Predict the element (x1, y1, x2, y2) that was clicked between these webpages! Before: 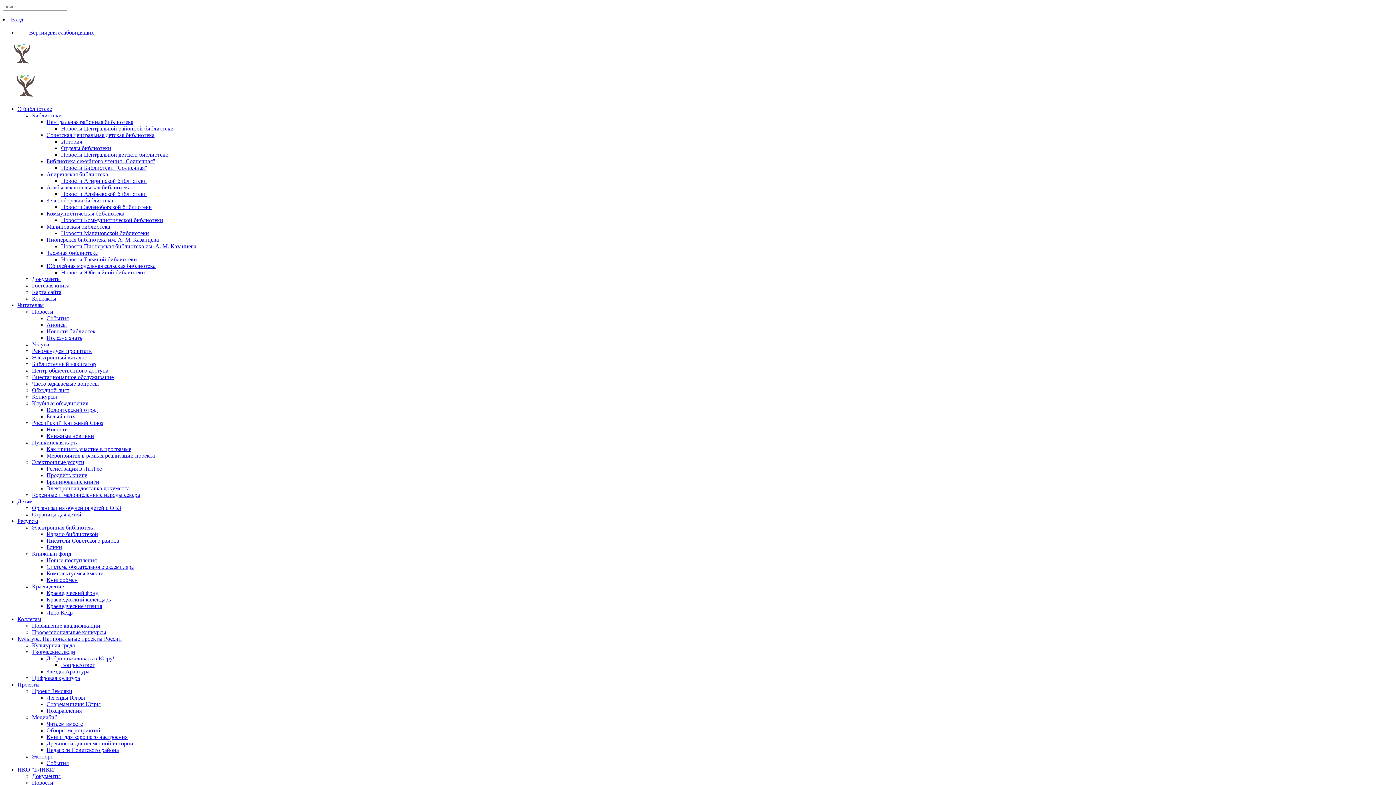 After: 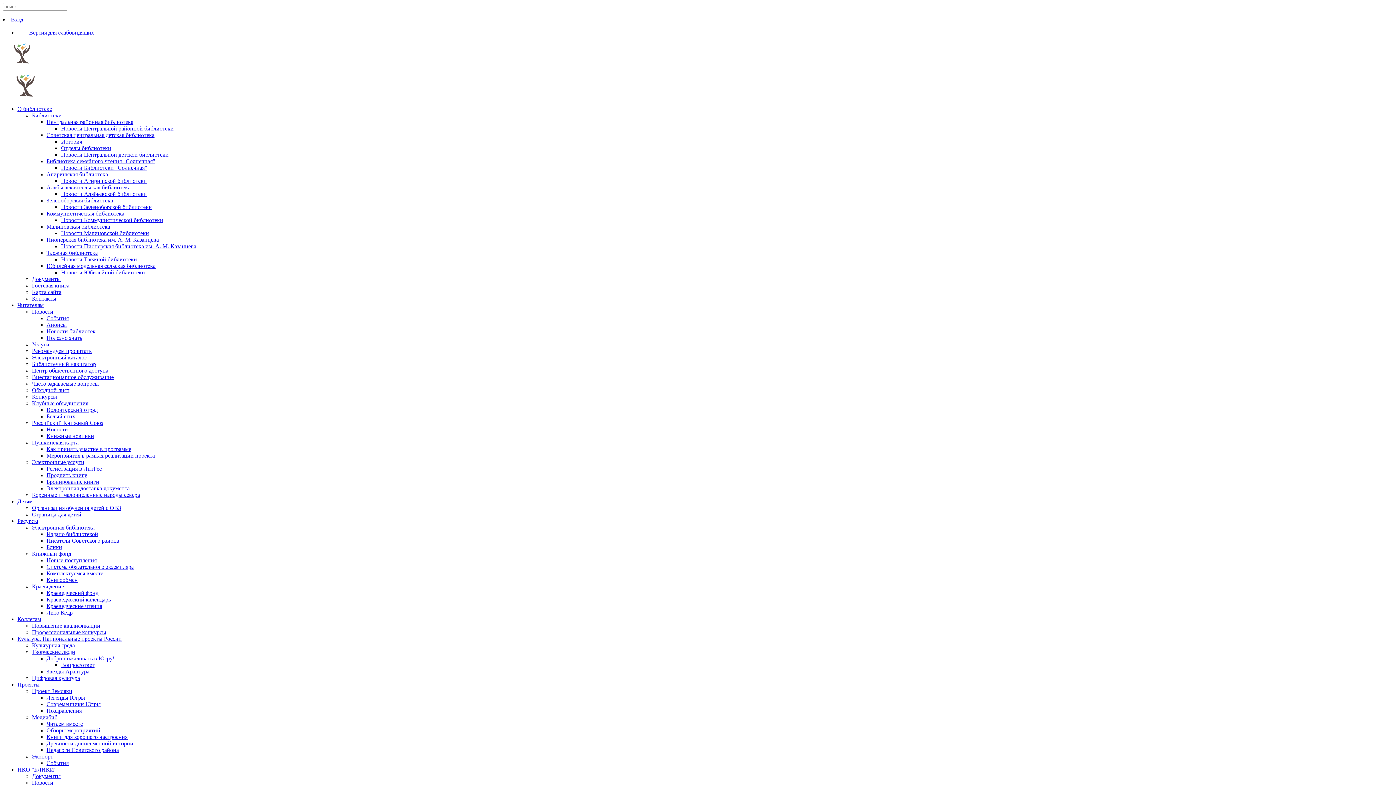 Action: label: Новости bbox: (32, 780, 53, 786)